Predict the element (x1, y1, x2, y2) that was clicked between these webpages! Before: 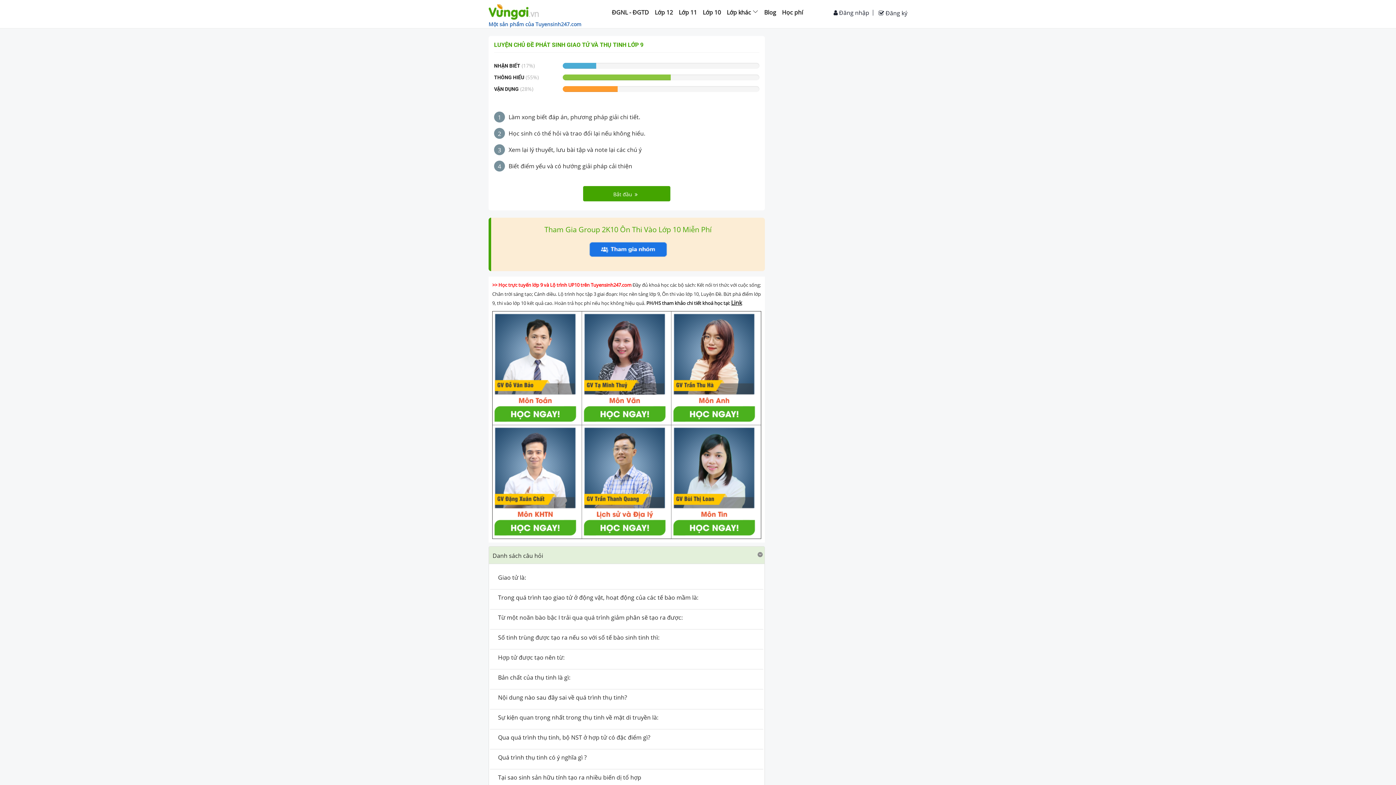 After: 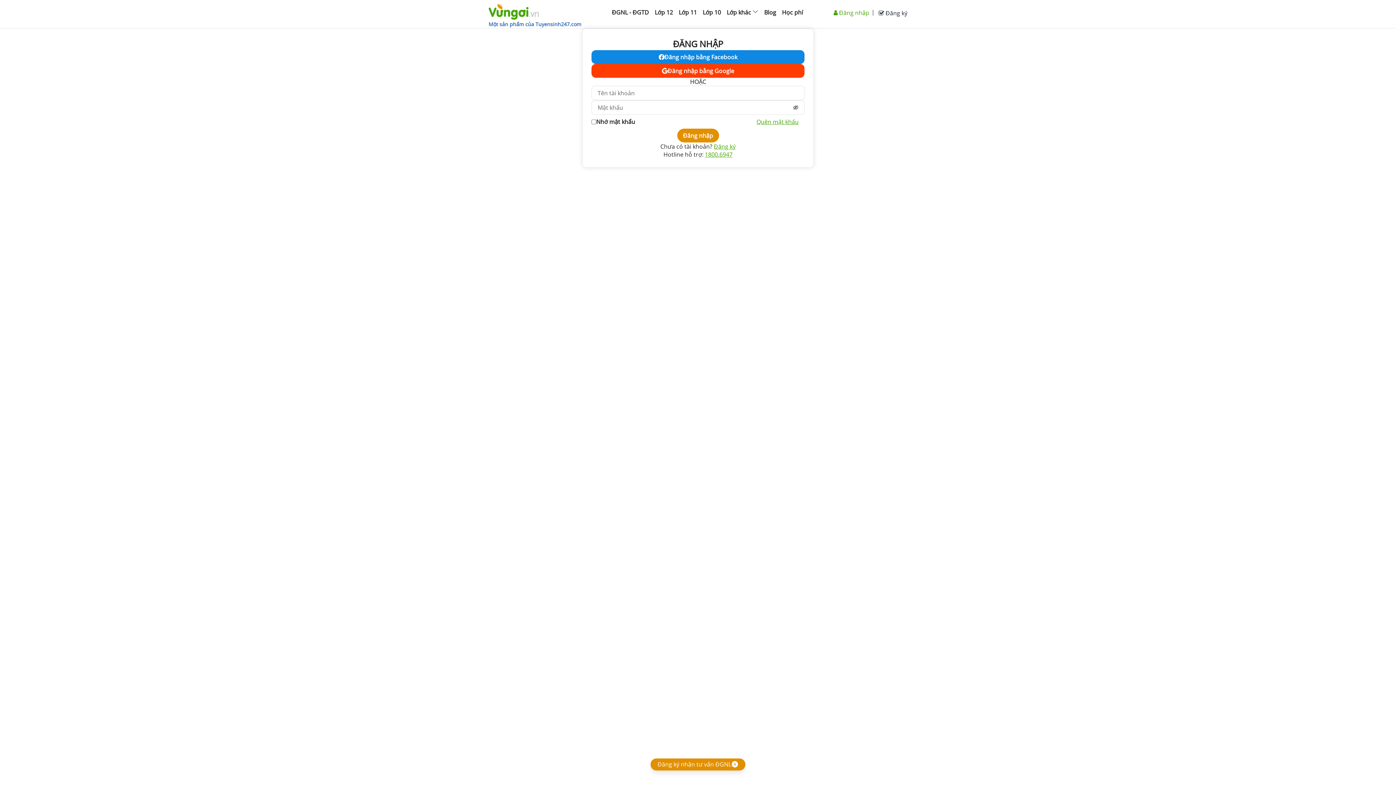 Action: bbox: (833, 9, 873, 15) label:  Đăng nhập